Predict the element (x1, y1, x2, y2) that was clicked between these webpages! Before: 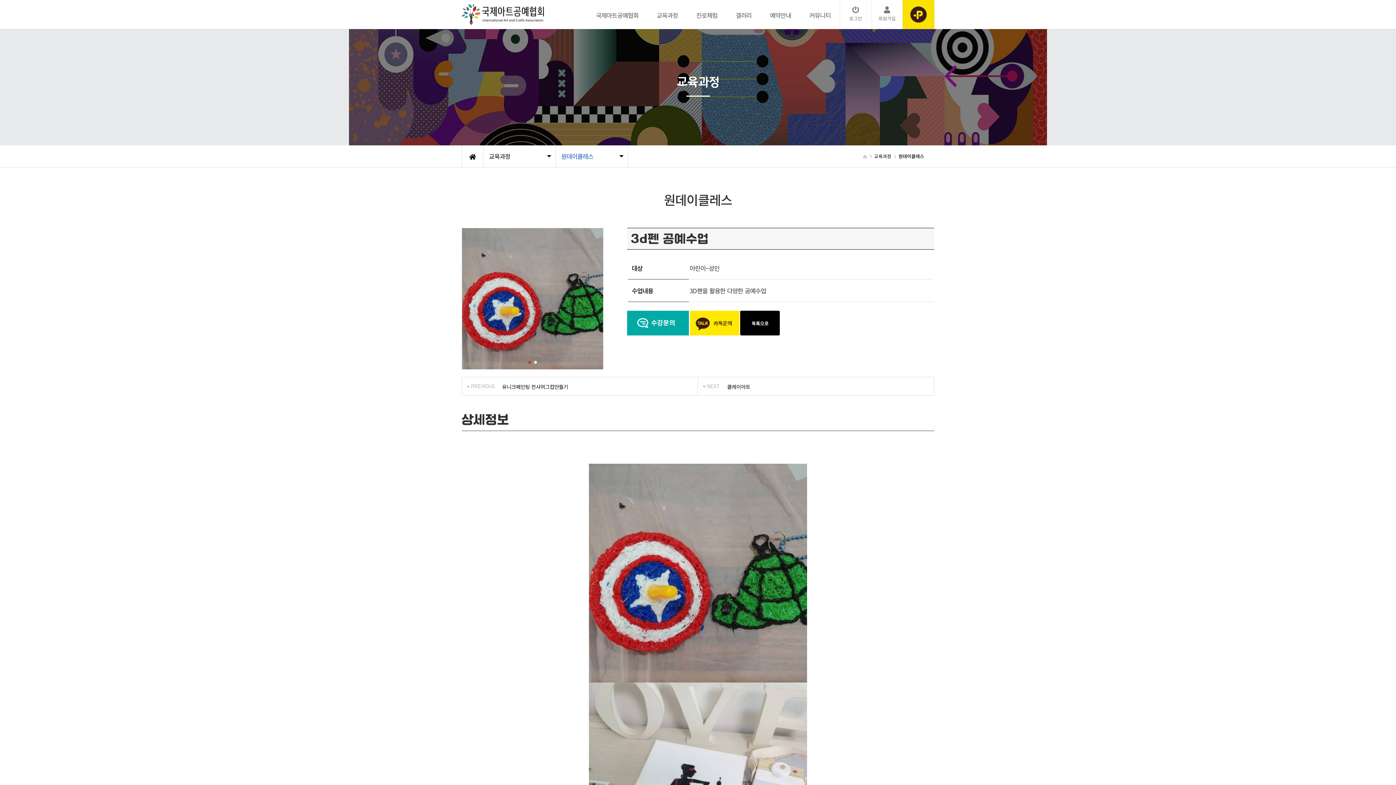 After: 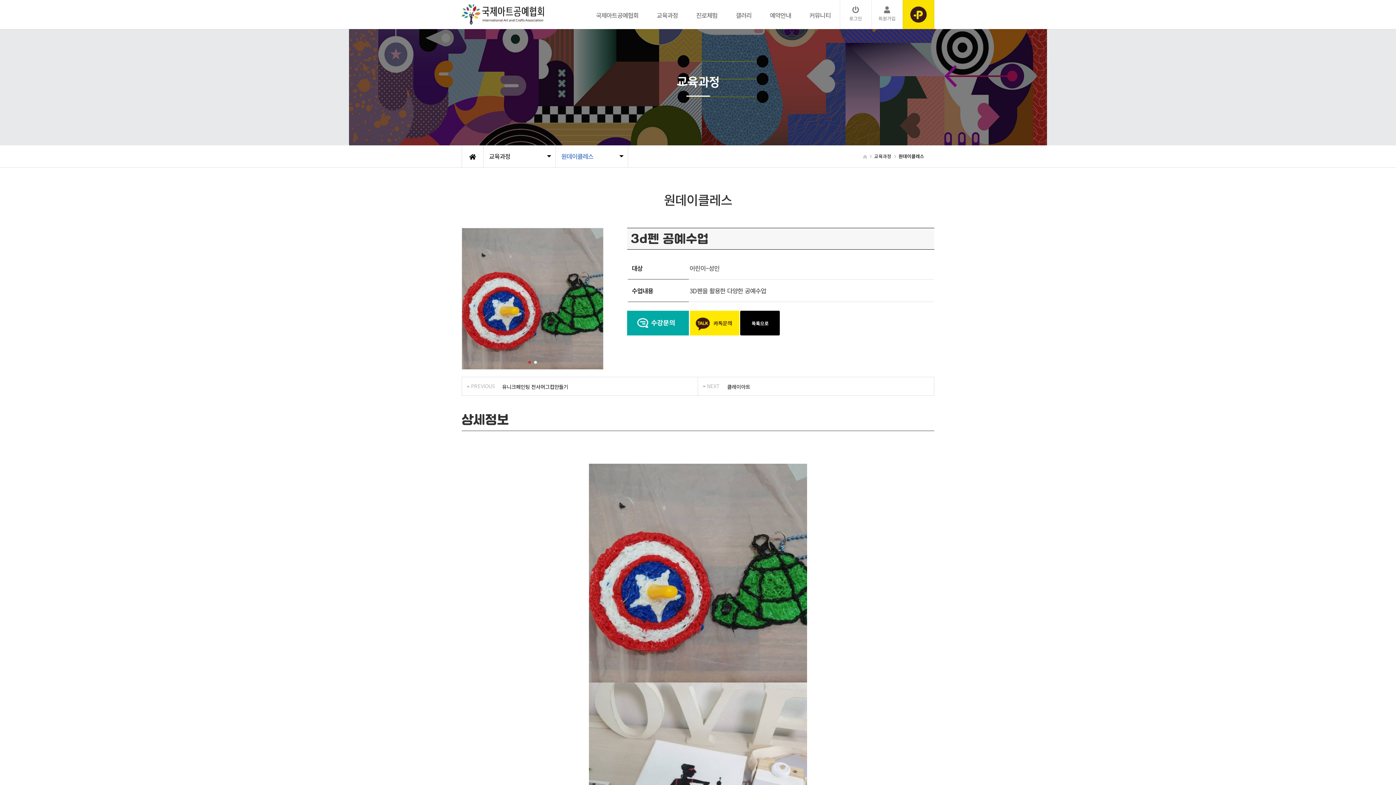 Action: bbox: (534, 361, 537, 364) label: Go to slide 2